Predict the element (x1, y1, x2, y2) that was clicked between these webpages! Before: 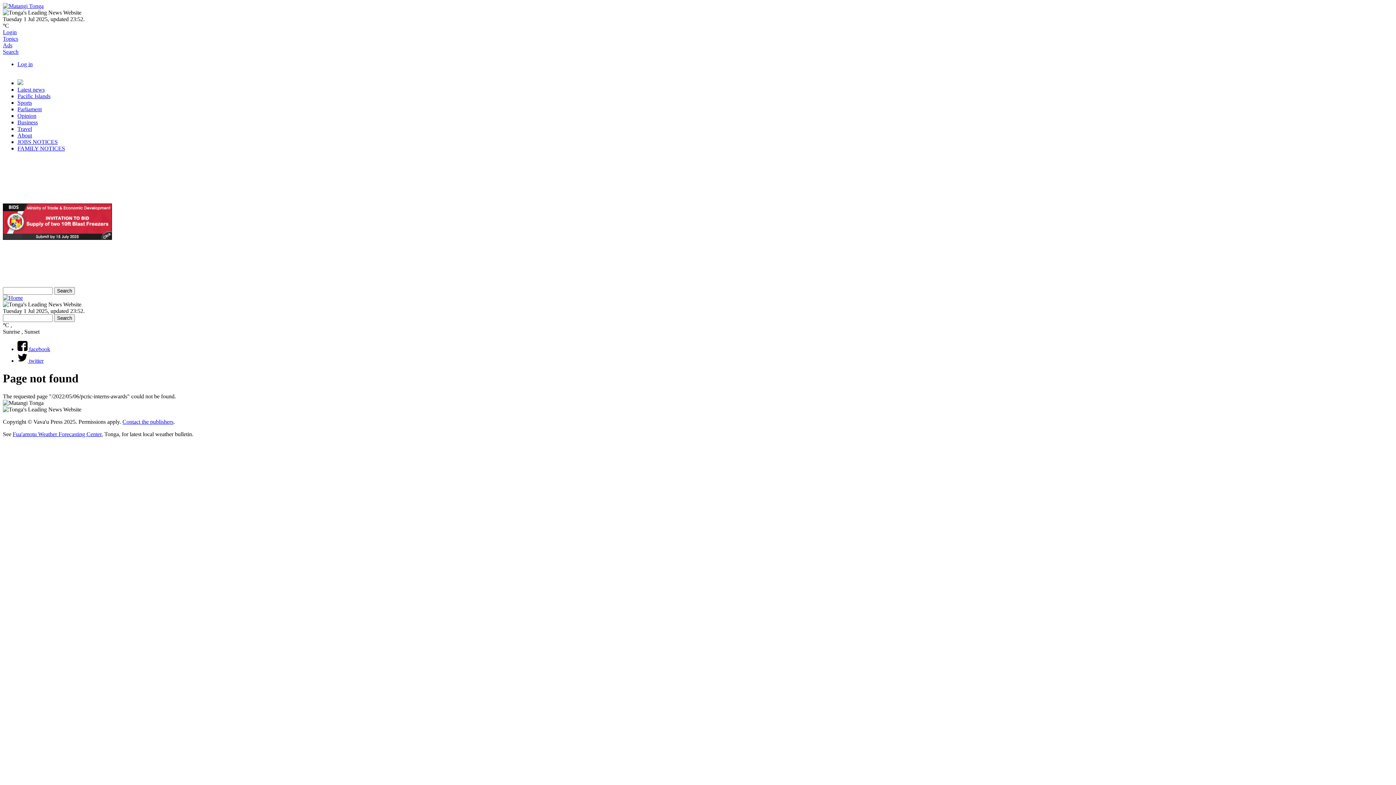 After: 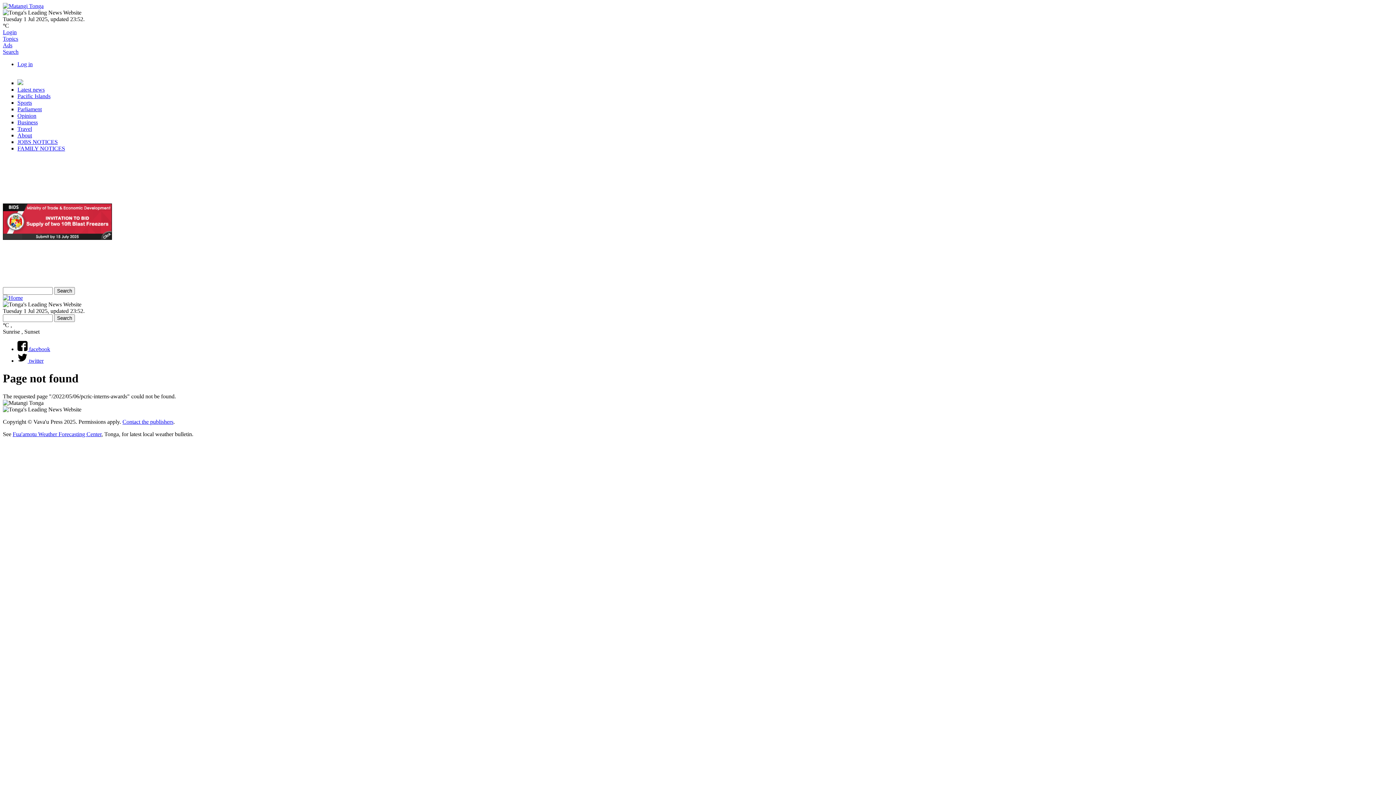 Action: bbox: (2, 234, 112, 241)